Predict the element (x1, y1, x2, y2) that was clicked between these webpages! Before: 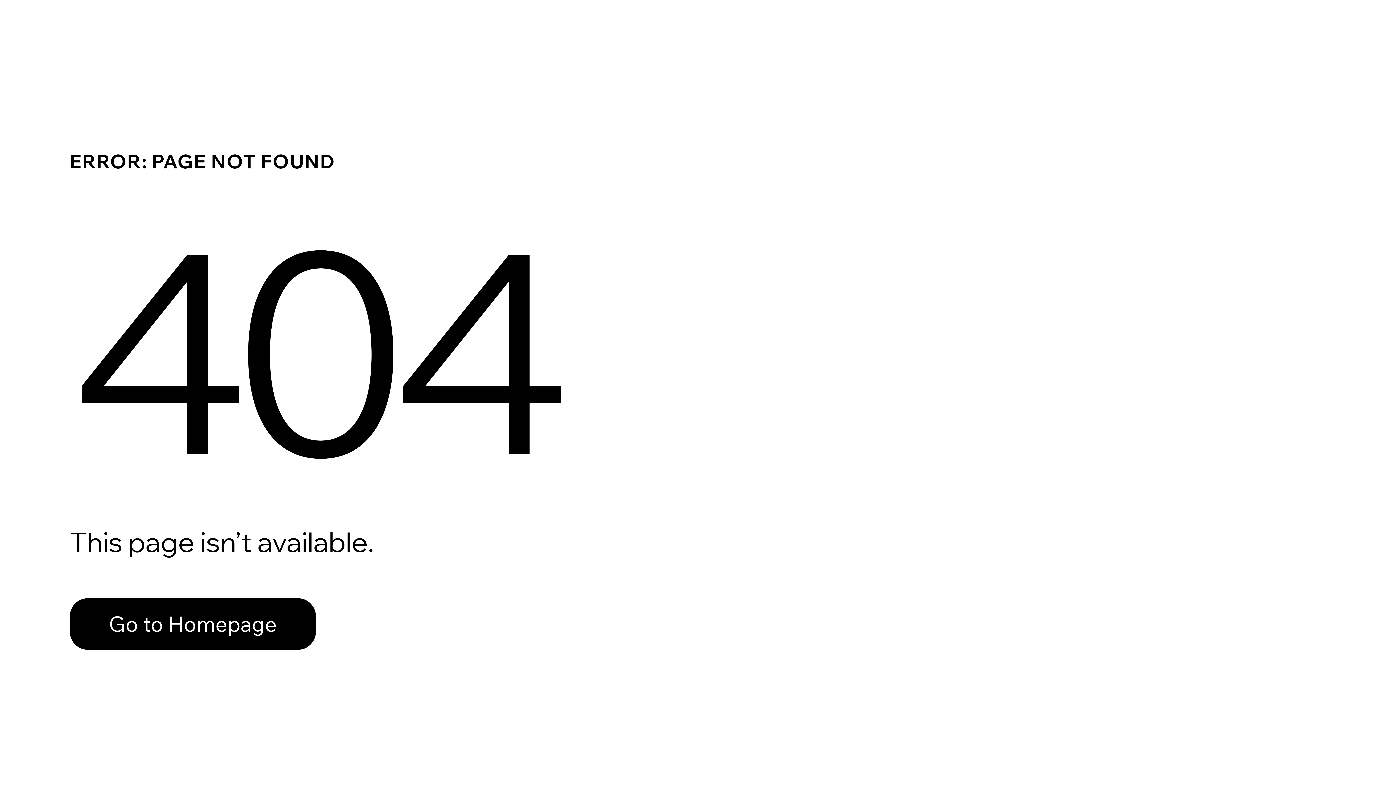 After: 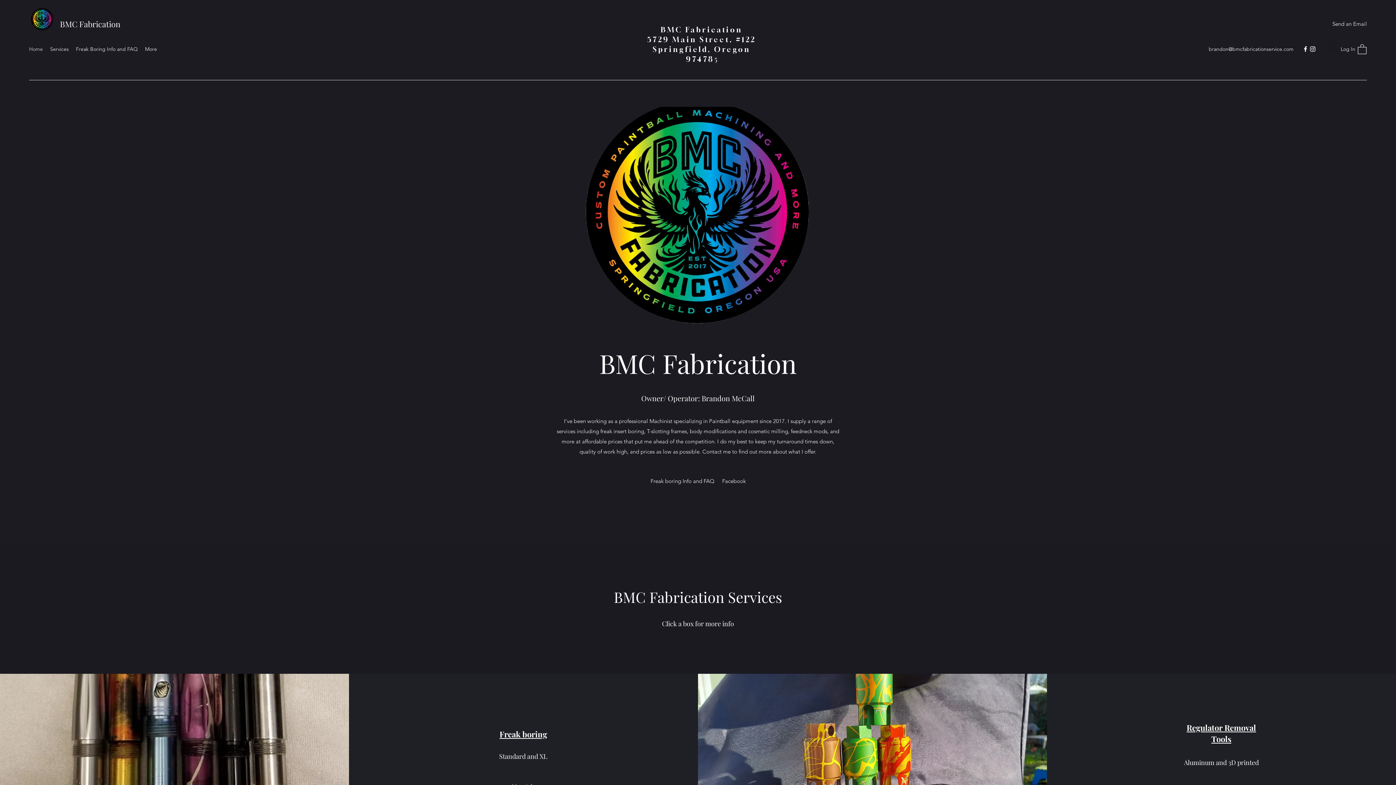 Action: bbox: (69, 582, 768, 659) label: Go to Homepage